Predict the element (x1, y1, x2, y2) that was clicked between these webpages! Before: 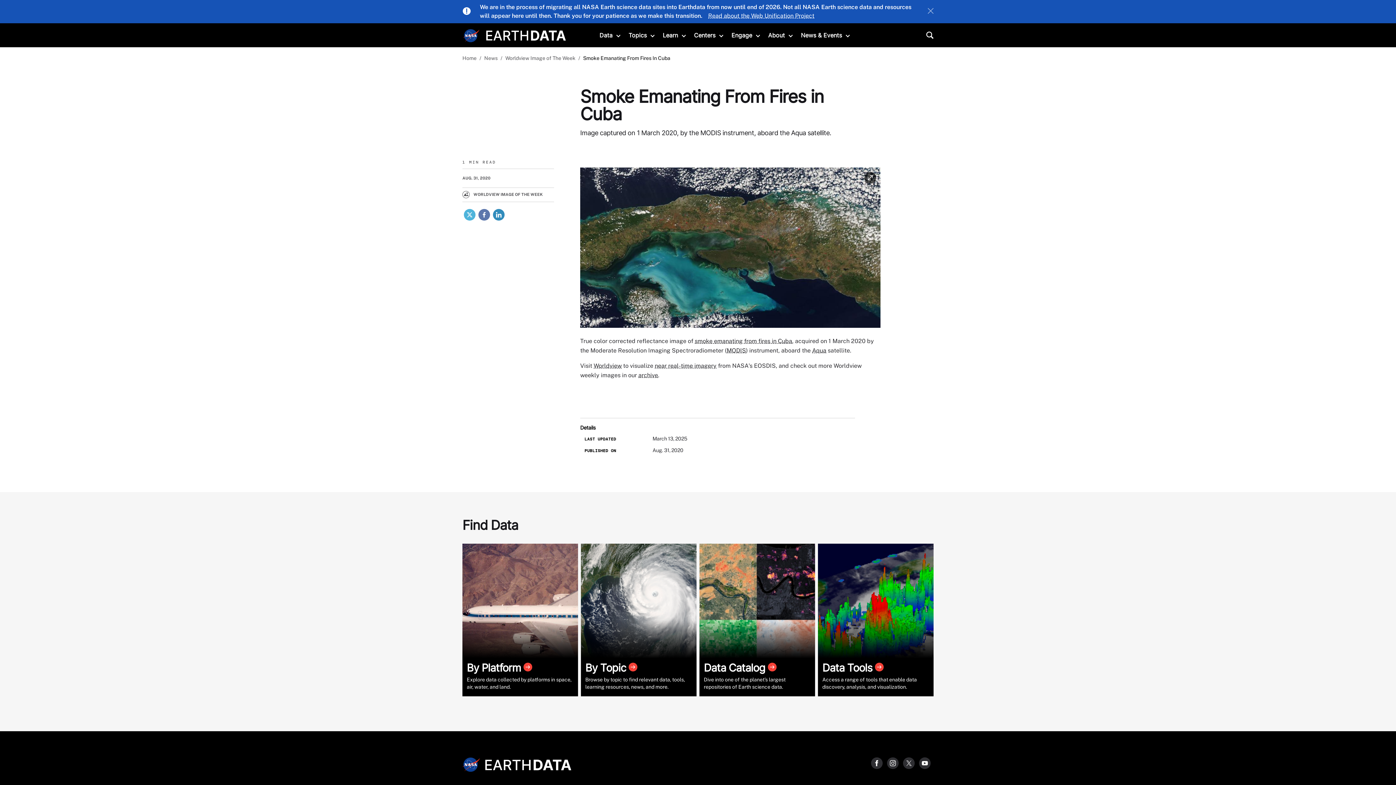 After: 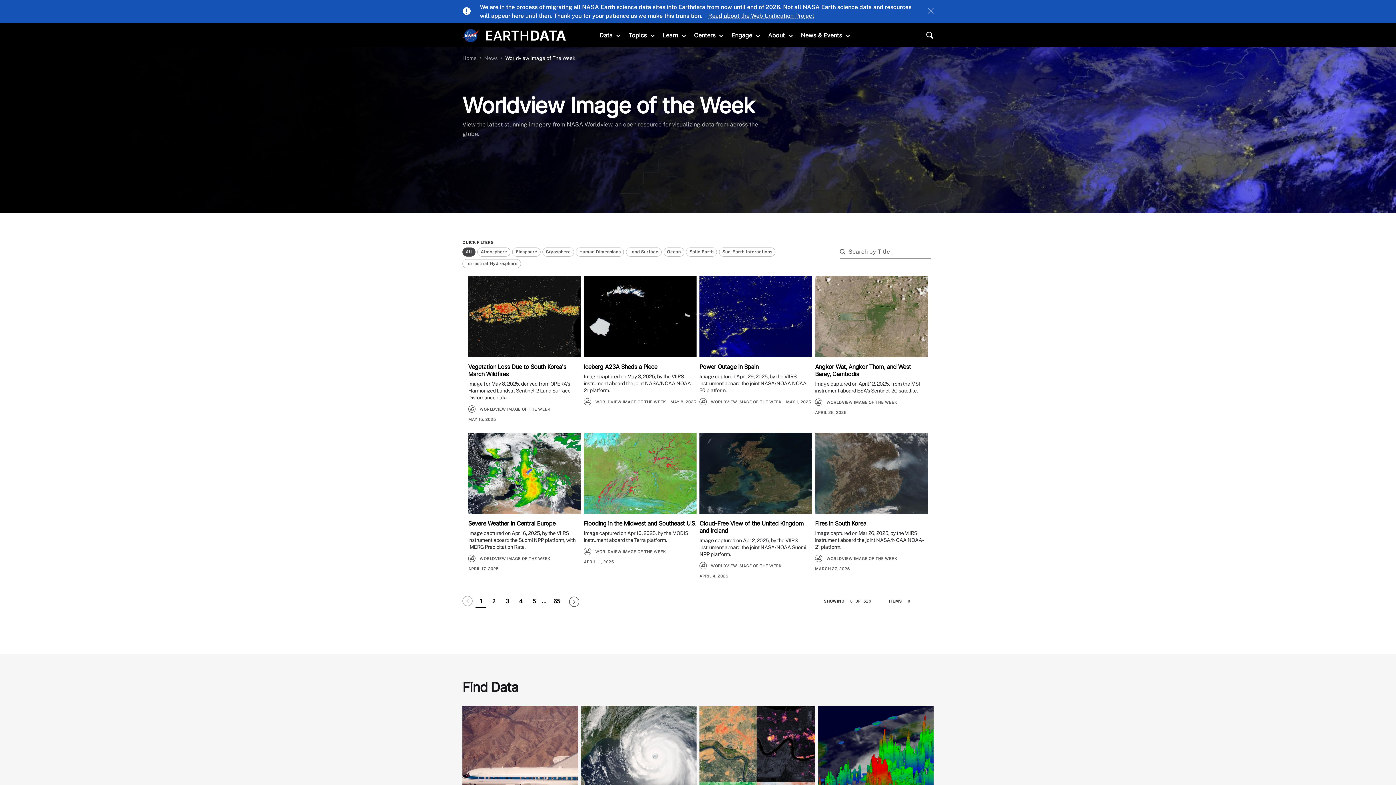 Action: bbox: (638, 372, 658, 378) label: archive